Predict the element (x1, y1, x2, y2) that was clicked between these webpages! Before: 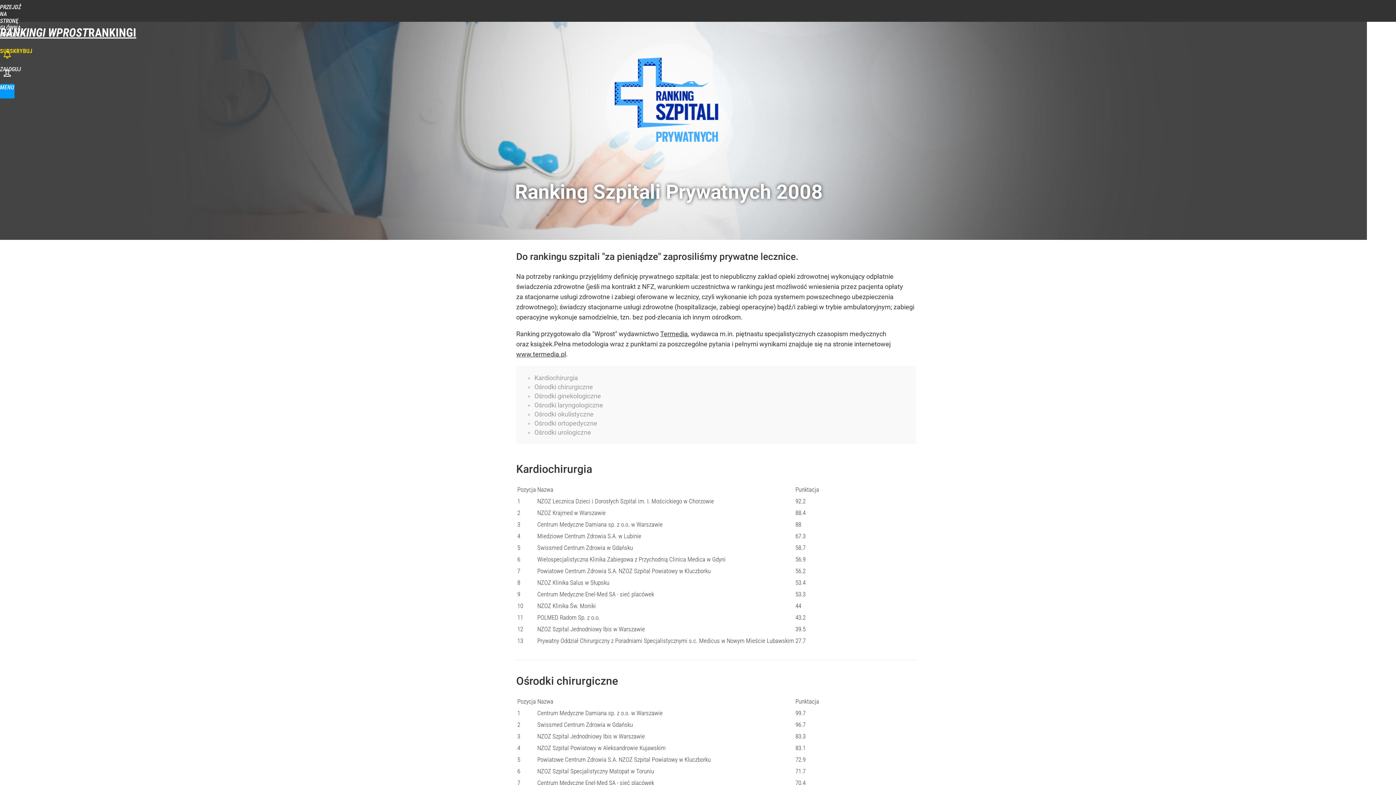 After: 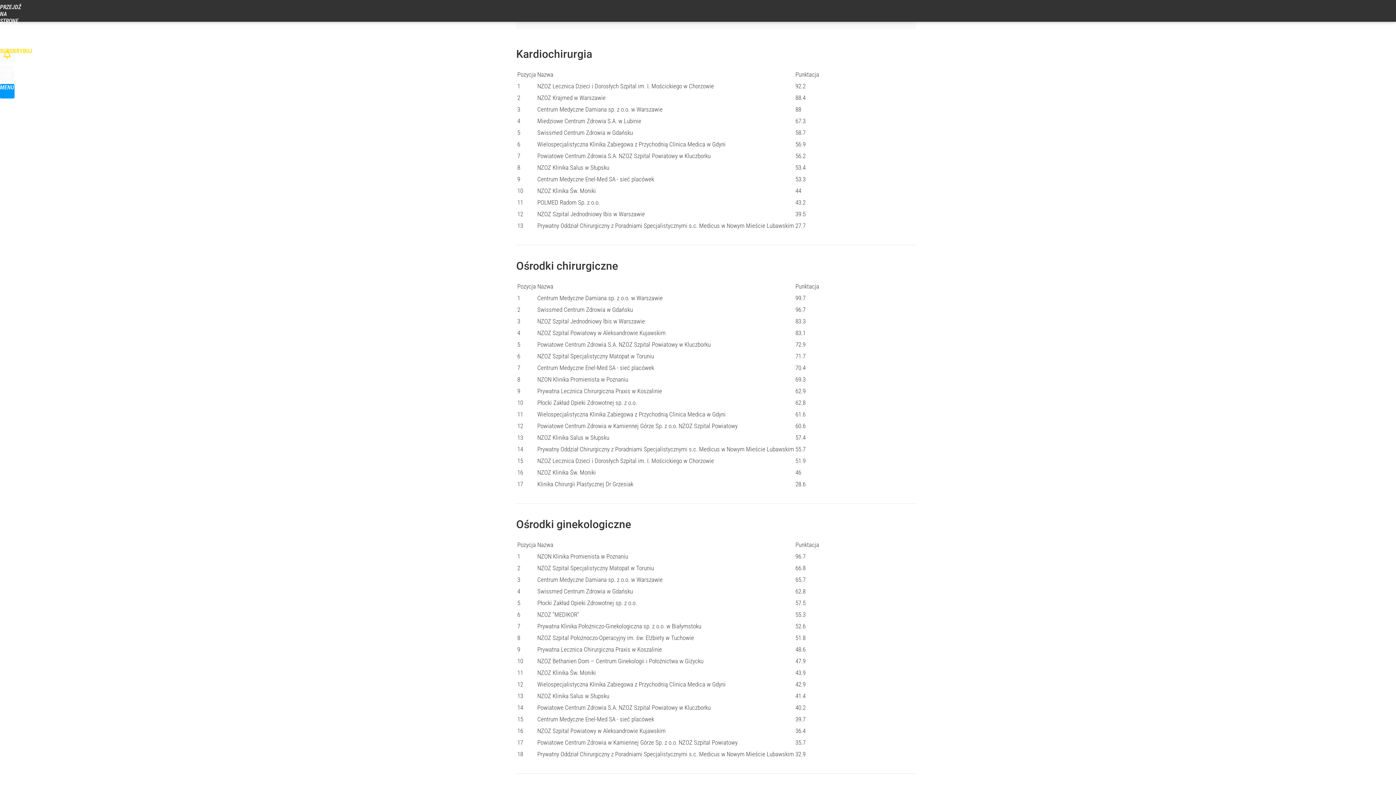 Action: bbox: (534, 374, 578, 381) label: Kardiochirurgia